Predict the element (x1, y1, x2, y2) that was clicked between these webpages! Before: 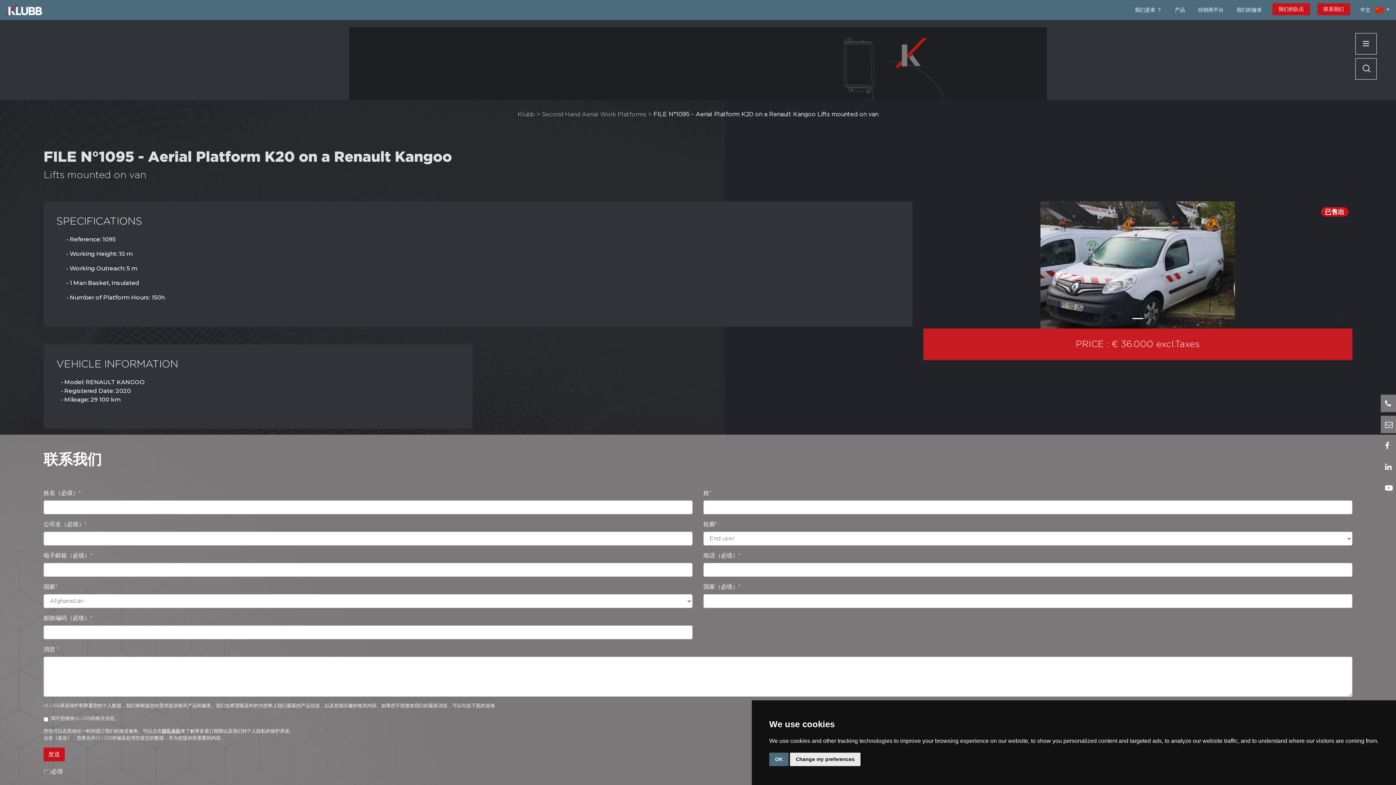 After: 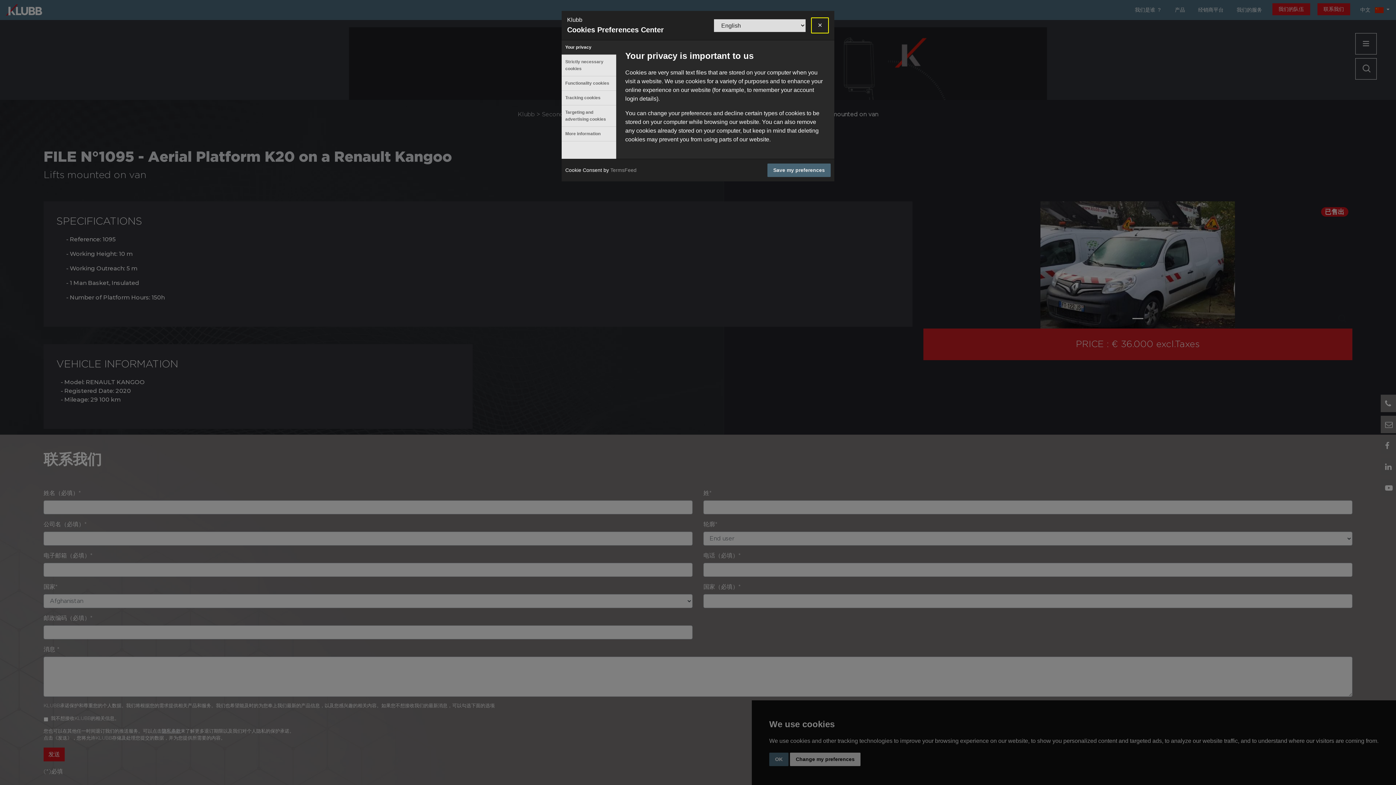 Action: label: Change my preferences bbox: (790, 753, 860, 766)